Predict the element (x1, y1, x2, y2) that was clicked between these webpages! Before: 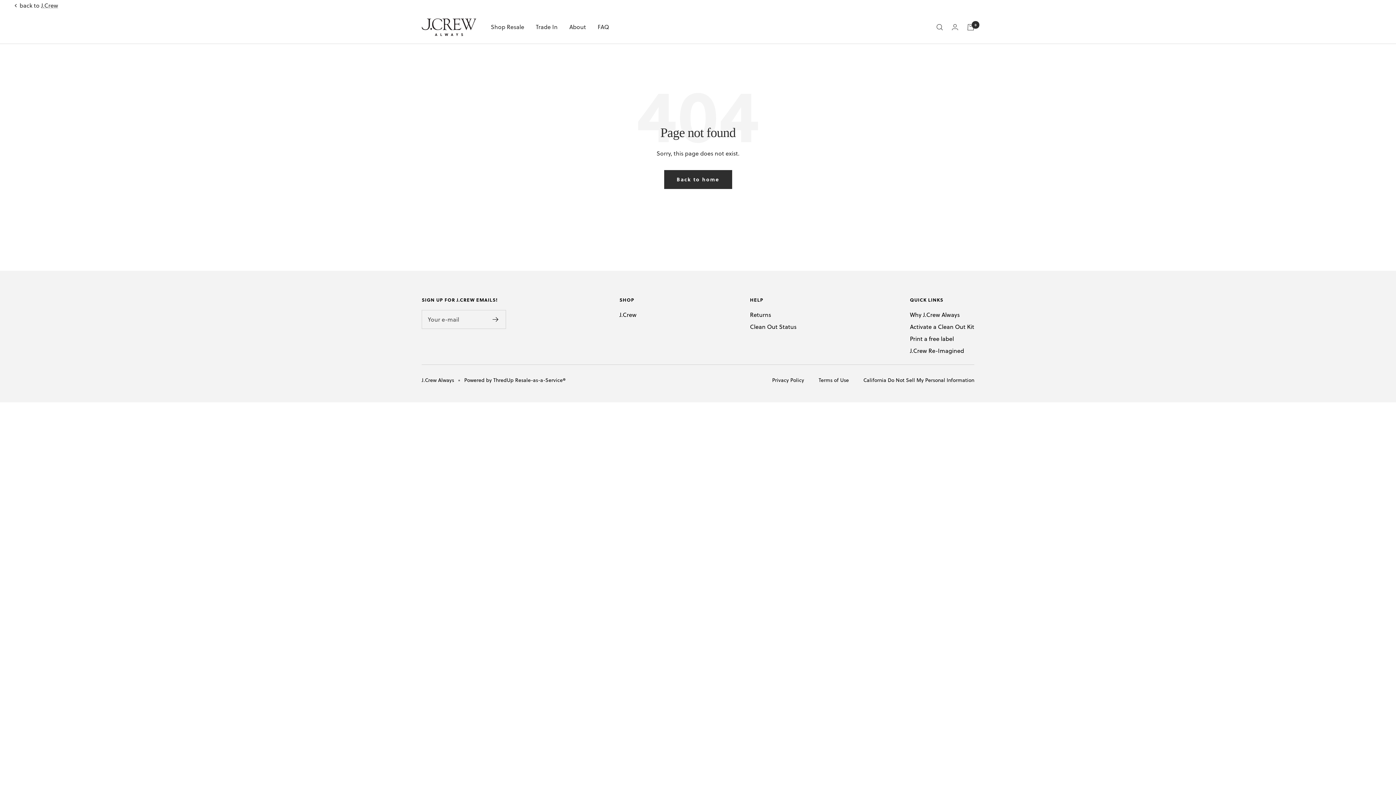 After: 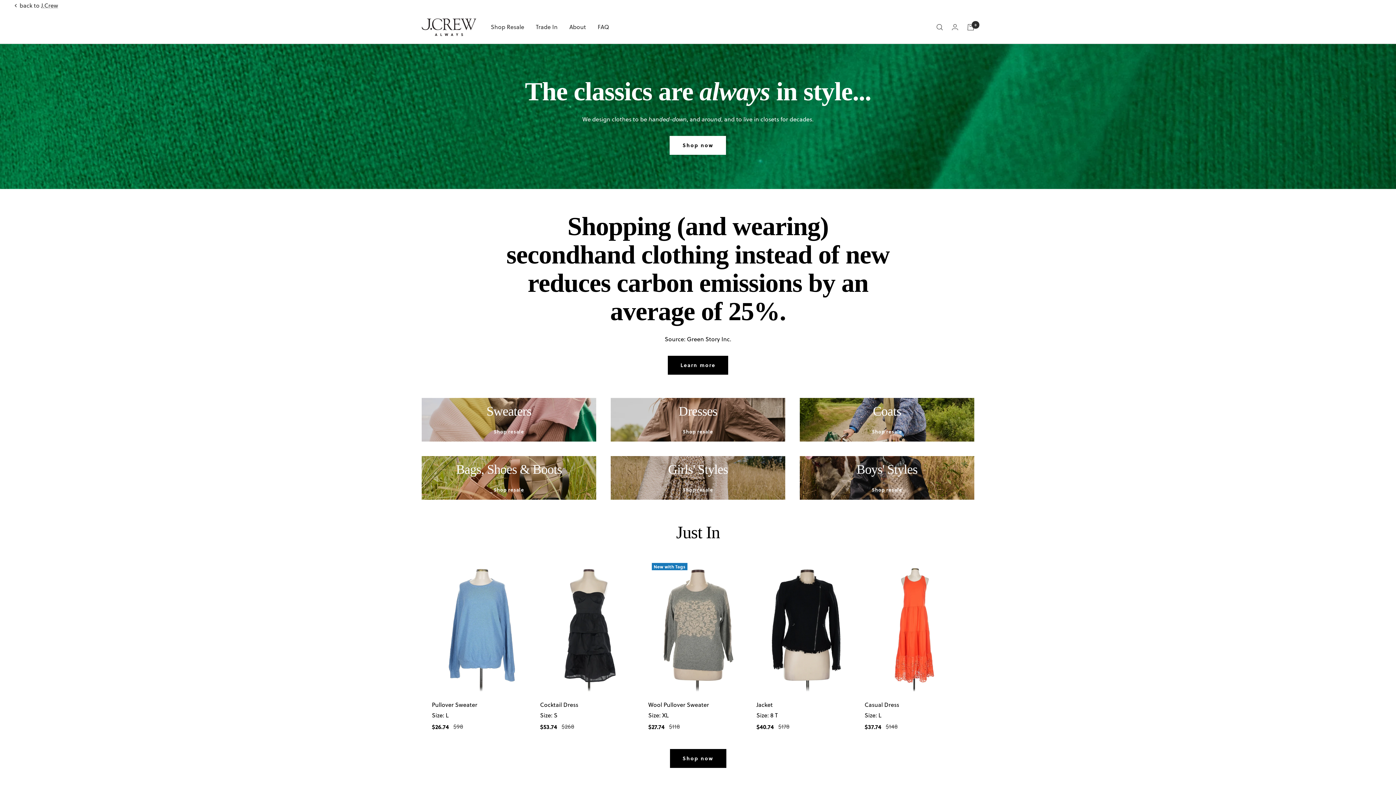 Action: bbox: (664, 170, 732, 188) label: Back to home